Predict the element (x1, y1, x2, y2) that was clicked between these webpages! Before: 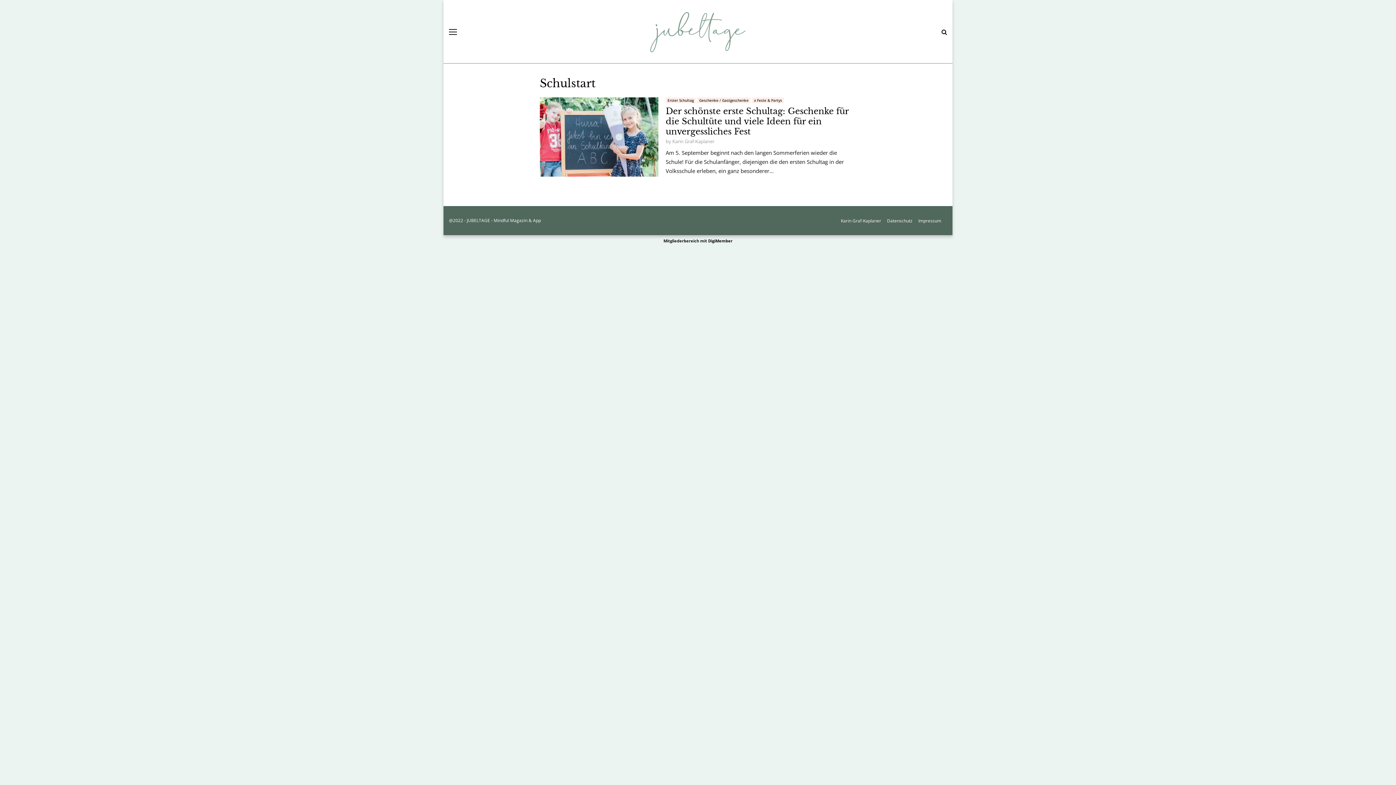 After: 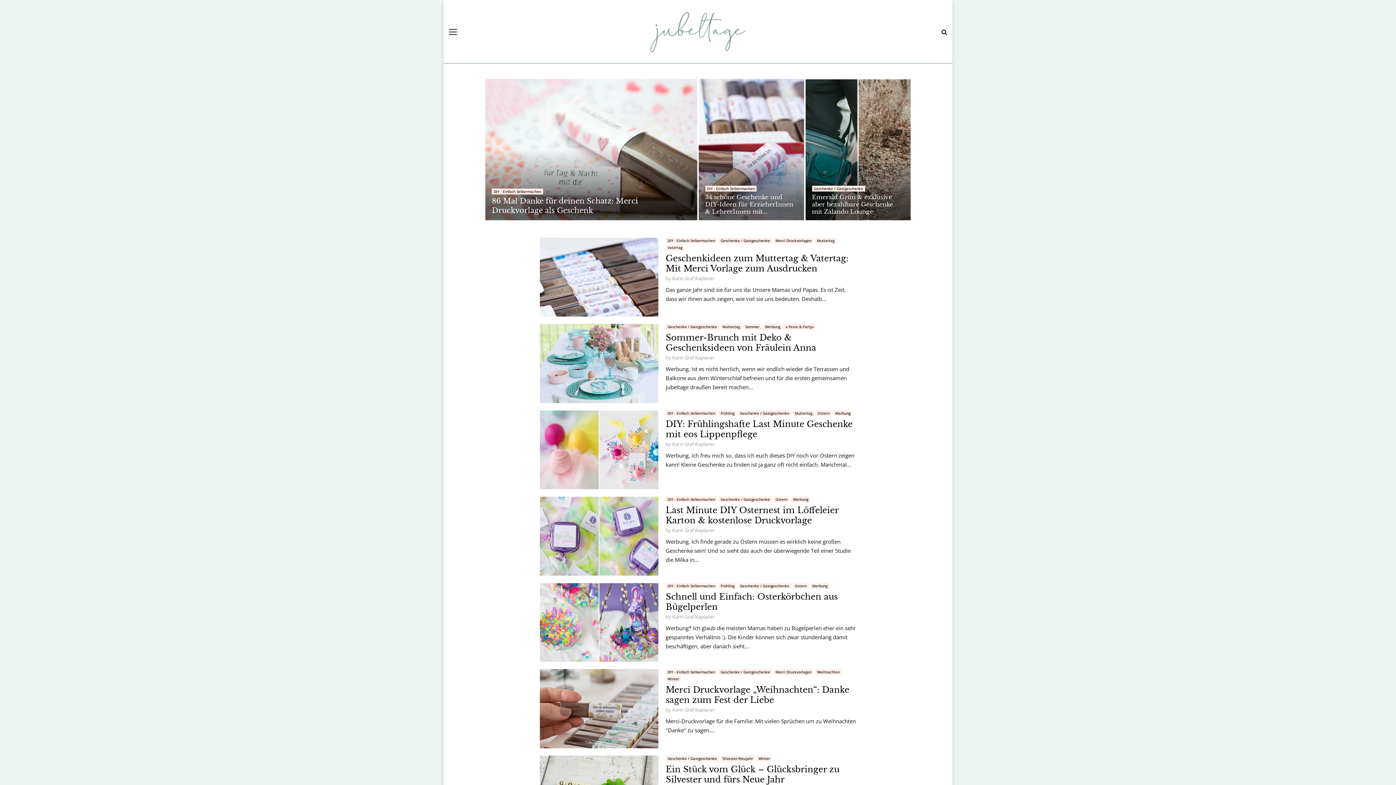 Action: label: Geschenke / Gastgeschenke bbox: (697, 97, 750, 103)